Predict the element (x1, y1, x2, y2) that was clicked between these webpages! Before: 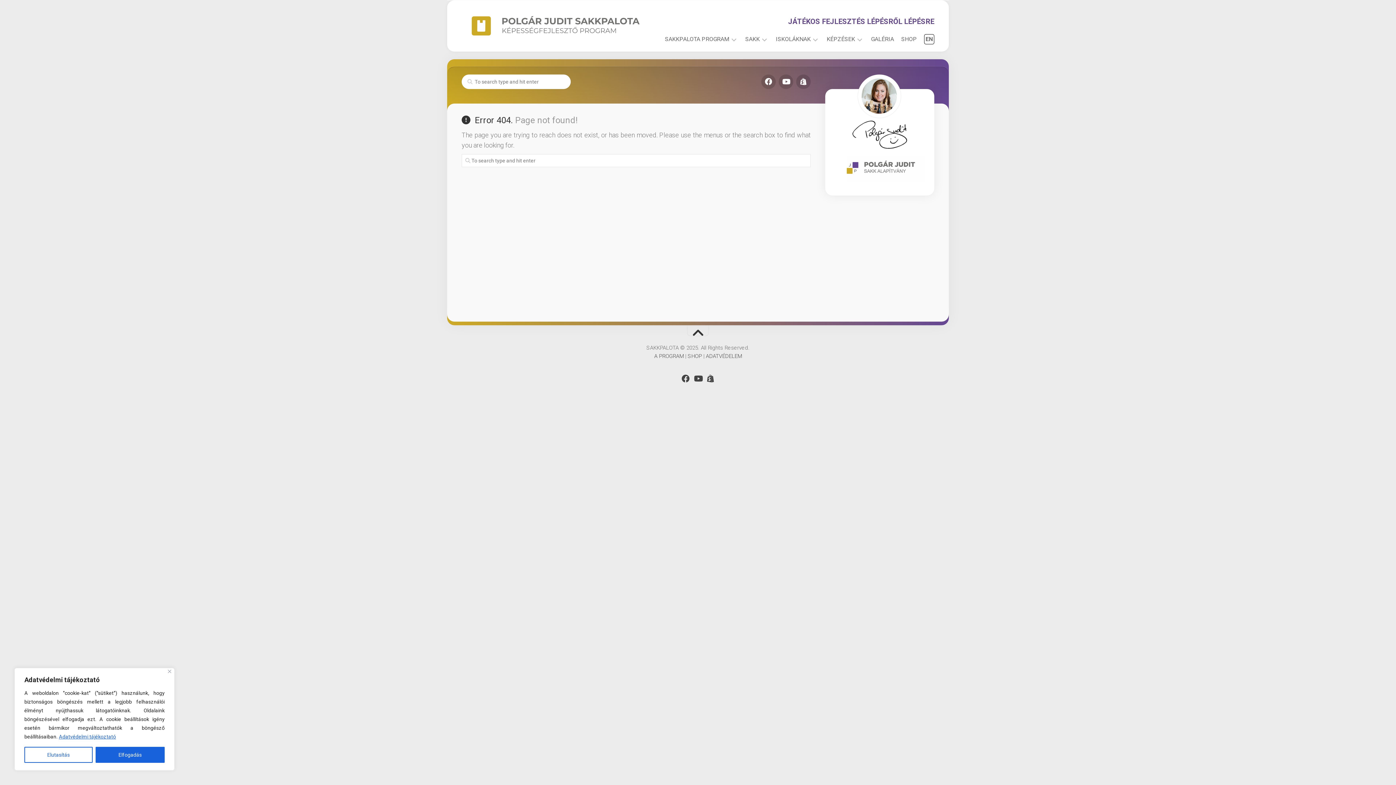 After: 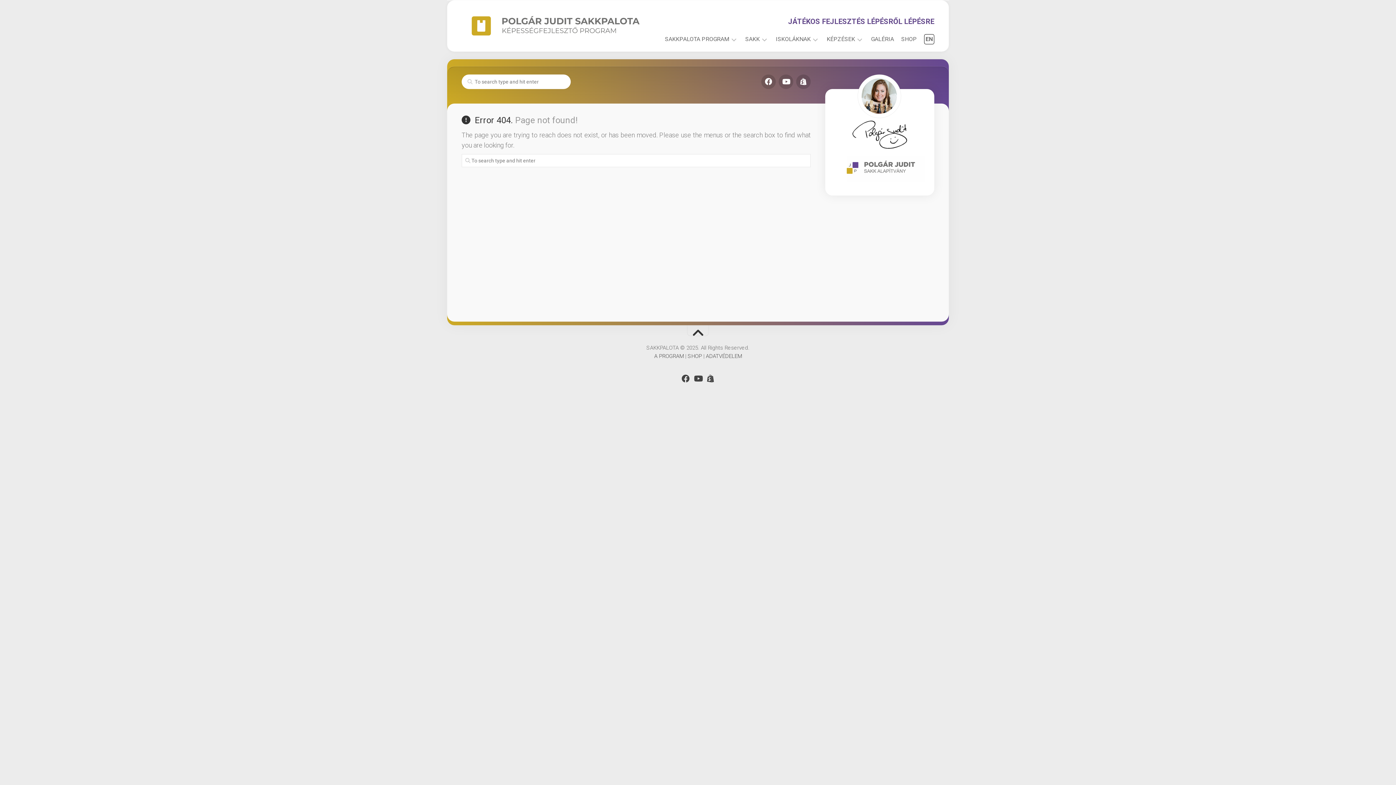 Action: bbox: (95, 747, 164, 763) label: Elfogadás